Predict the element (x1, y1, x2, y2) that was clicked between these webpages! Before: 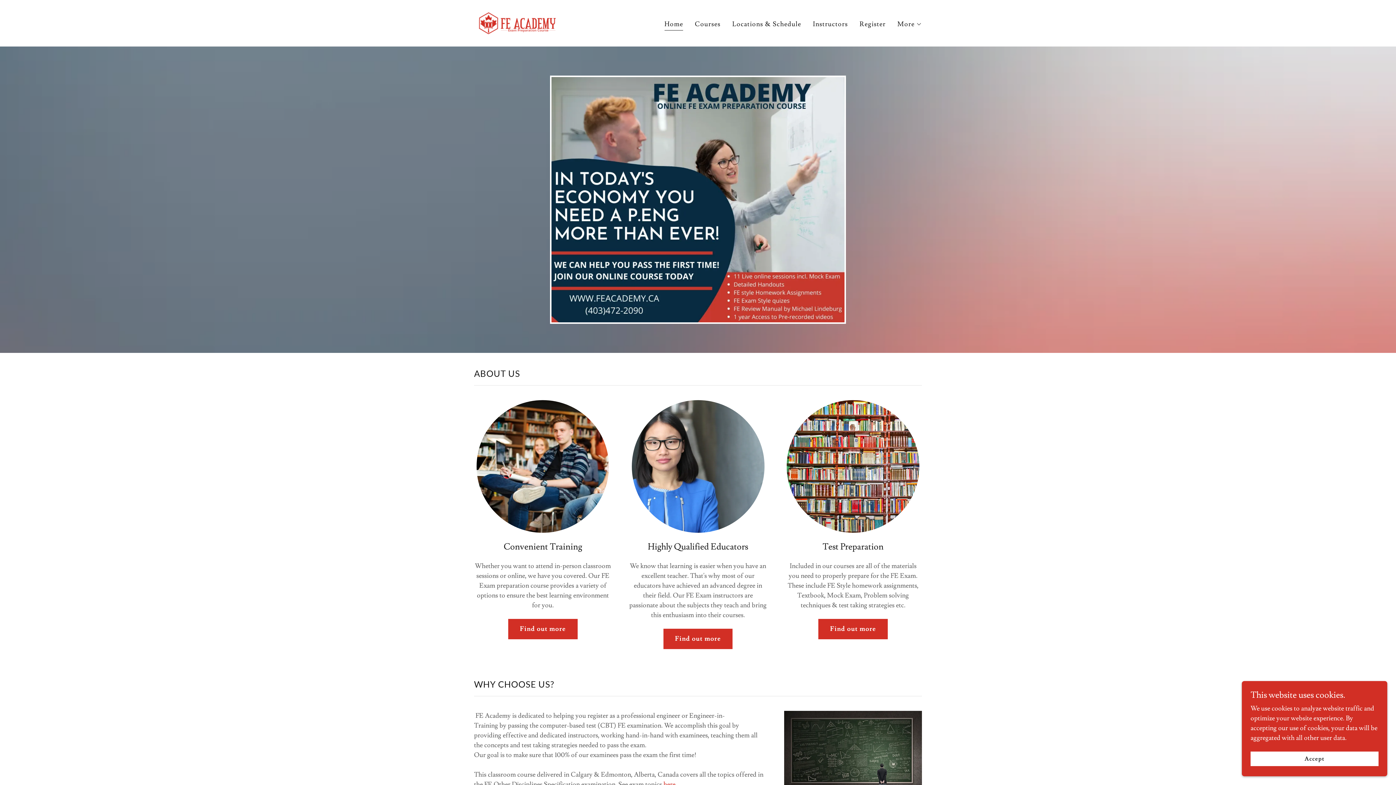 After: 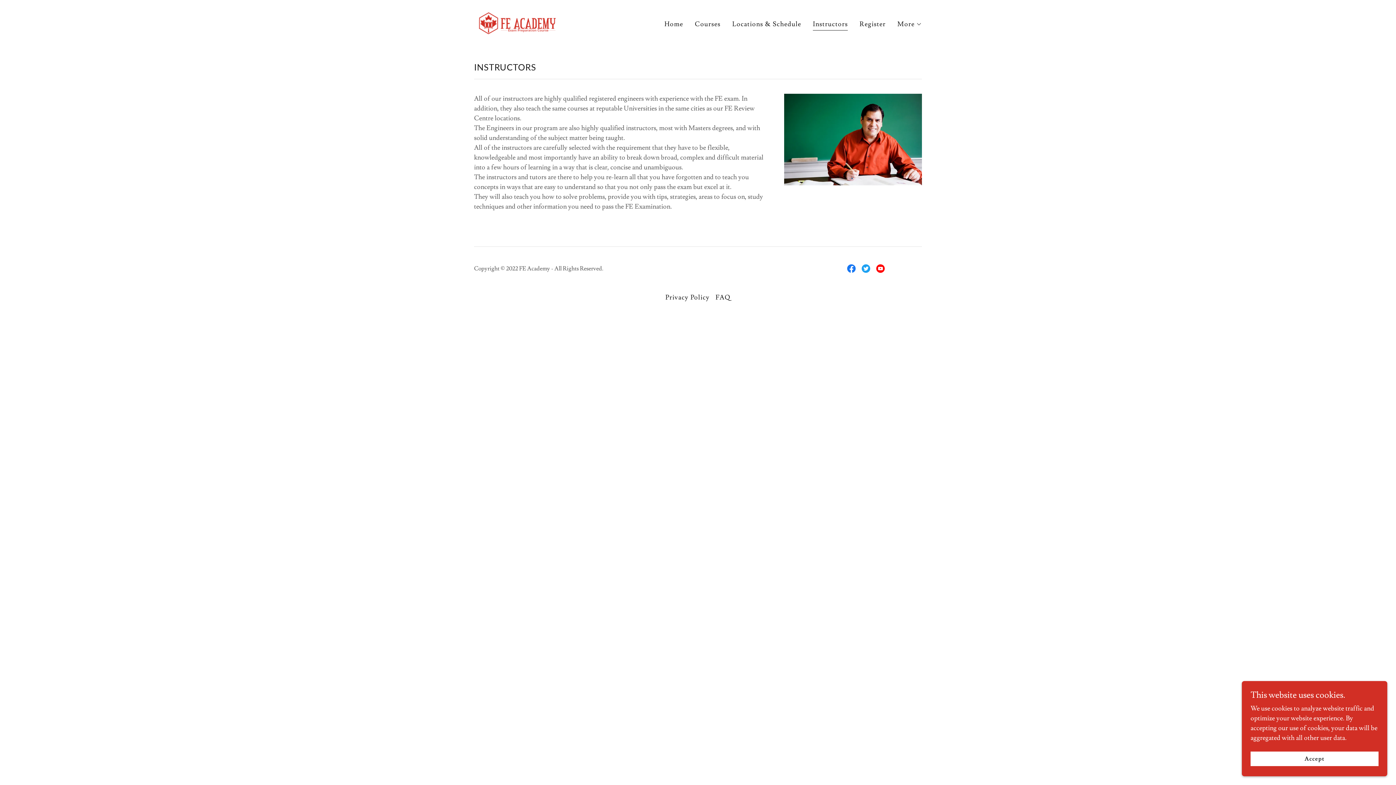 Action: bbox: (810, 17, 850, 30) label: Instructors